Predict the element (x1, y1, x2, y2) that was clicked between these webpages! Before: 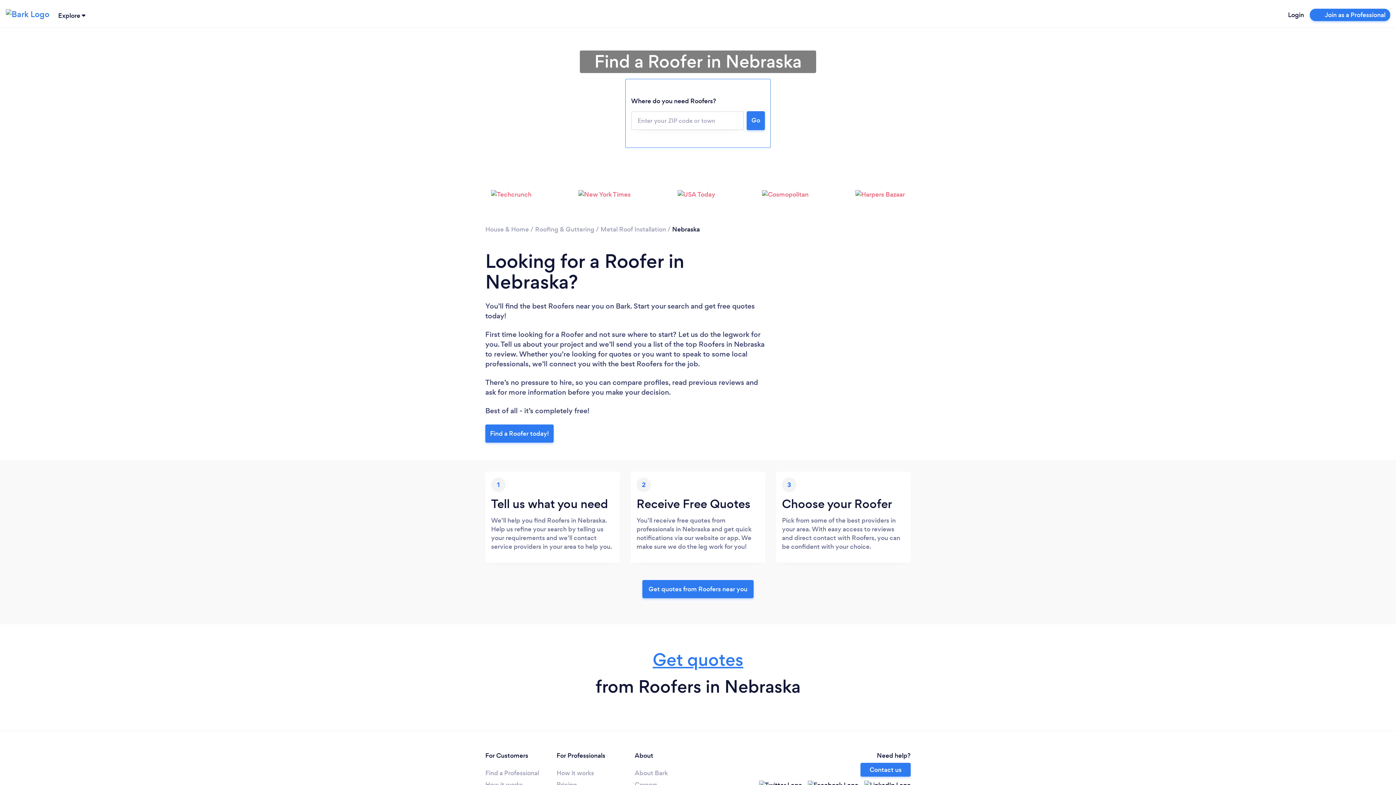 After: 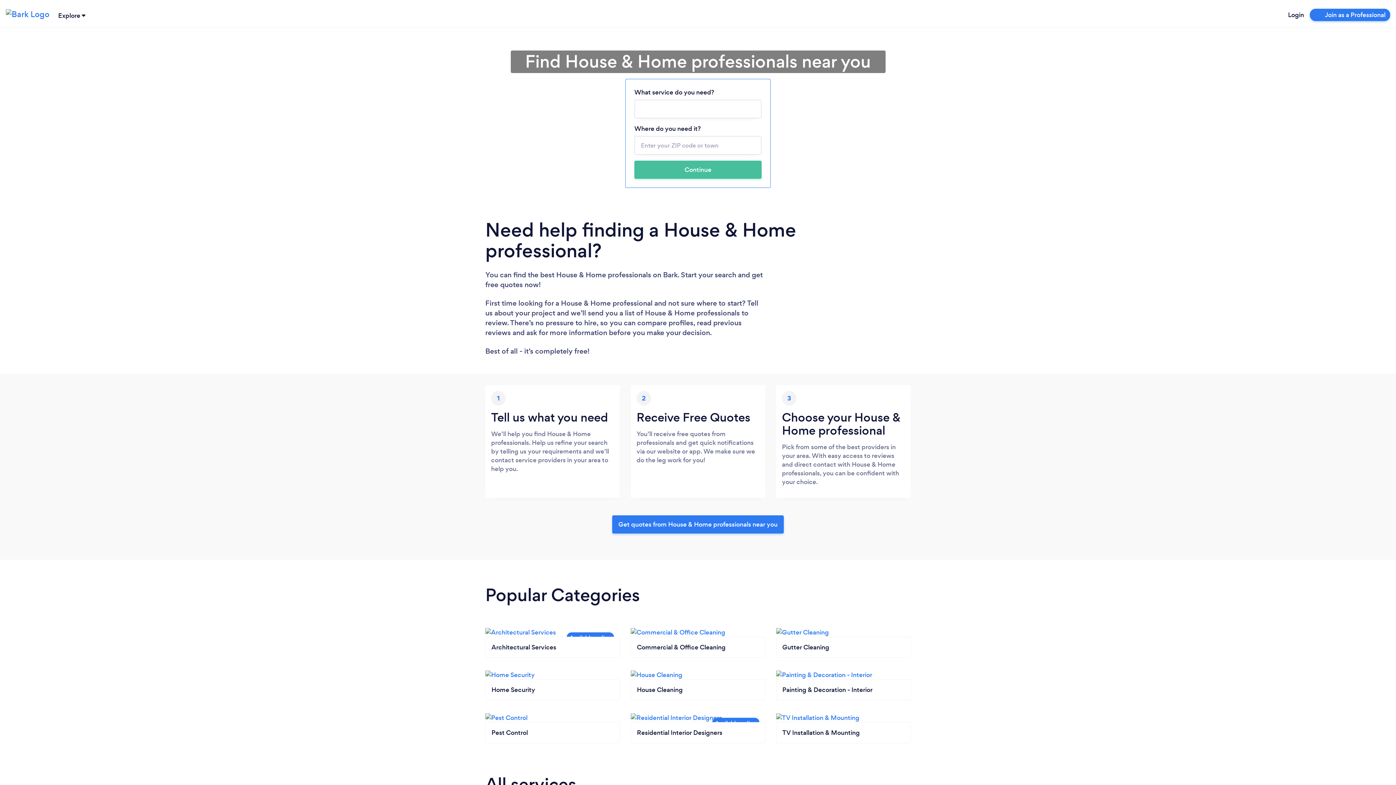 Action: label: House & Home bbox: (485, 224, 529, 233)